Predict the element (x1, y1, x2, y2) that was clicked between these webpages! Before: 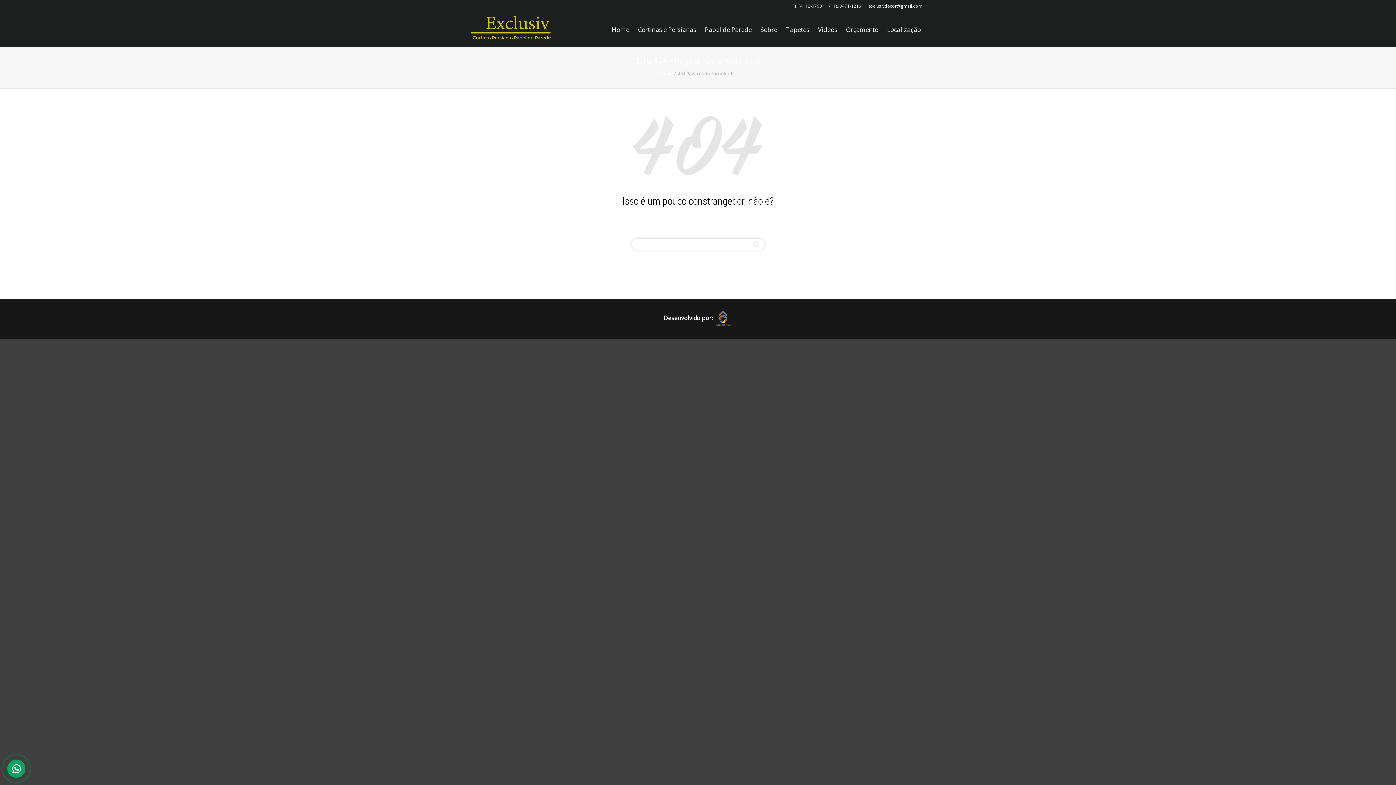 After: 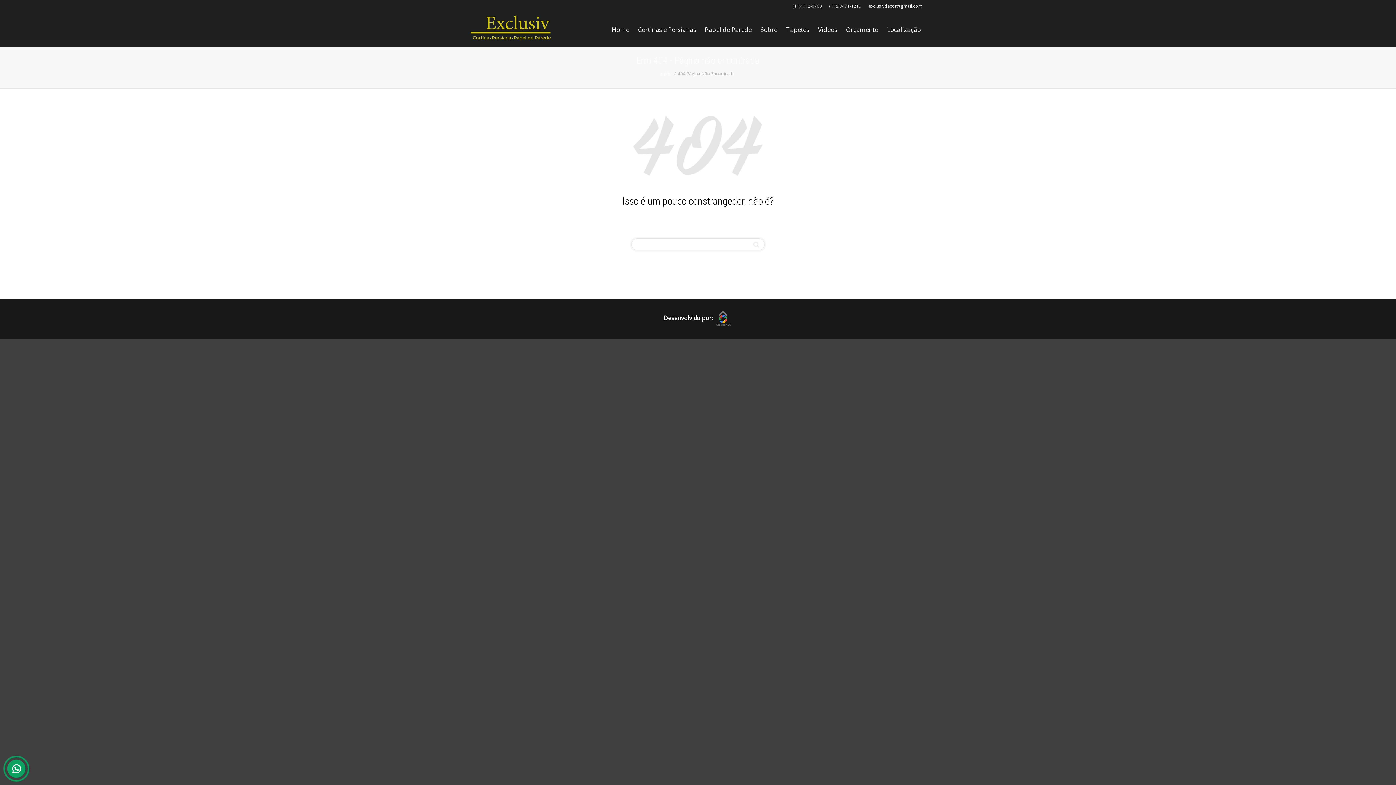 Action: bbox: (865, 0, 925, 12) label: exclusivdecor@gmail.com